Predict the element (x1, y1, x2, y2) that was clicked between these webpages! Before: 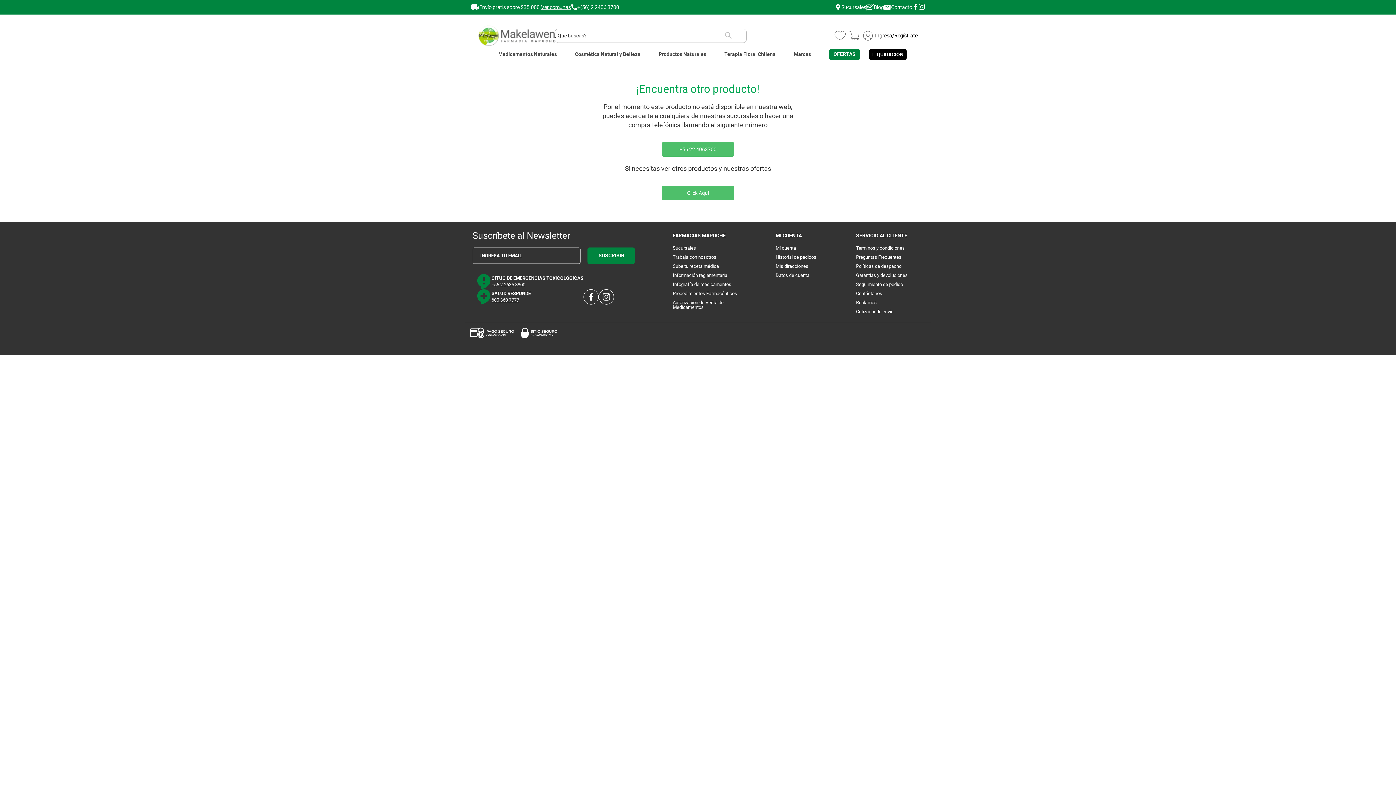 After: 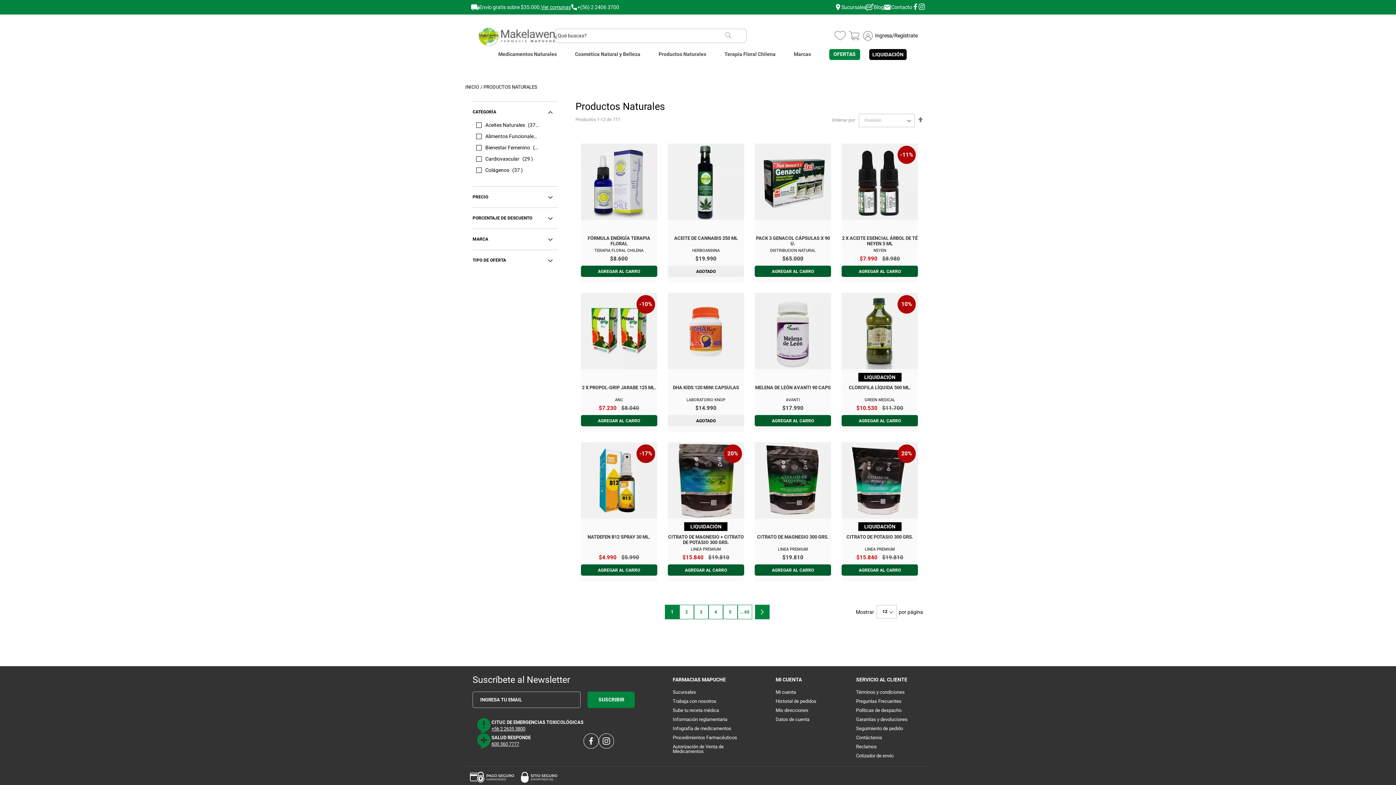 Action: bbox: (658, 46, 706, 62) label: Productos Naturales